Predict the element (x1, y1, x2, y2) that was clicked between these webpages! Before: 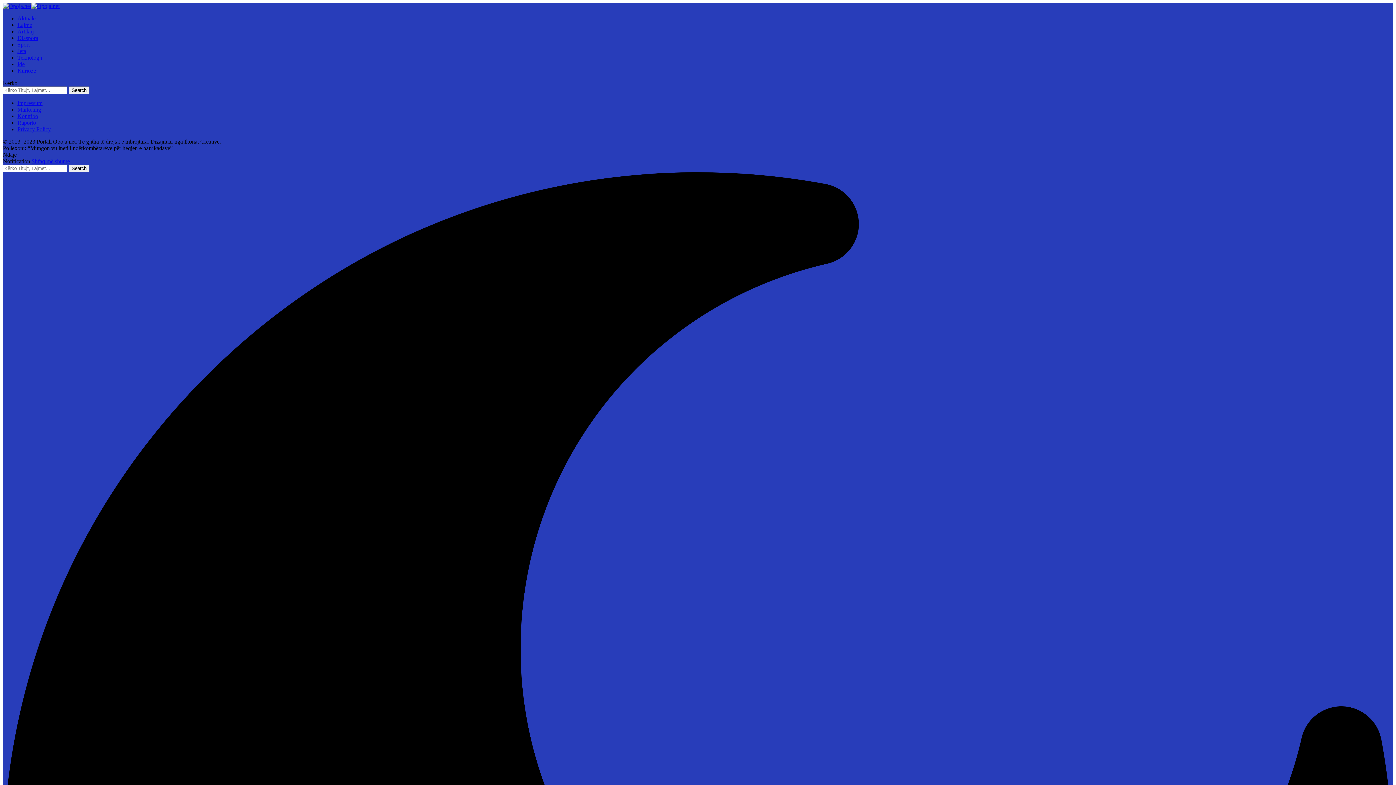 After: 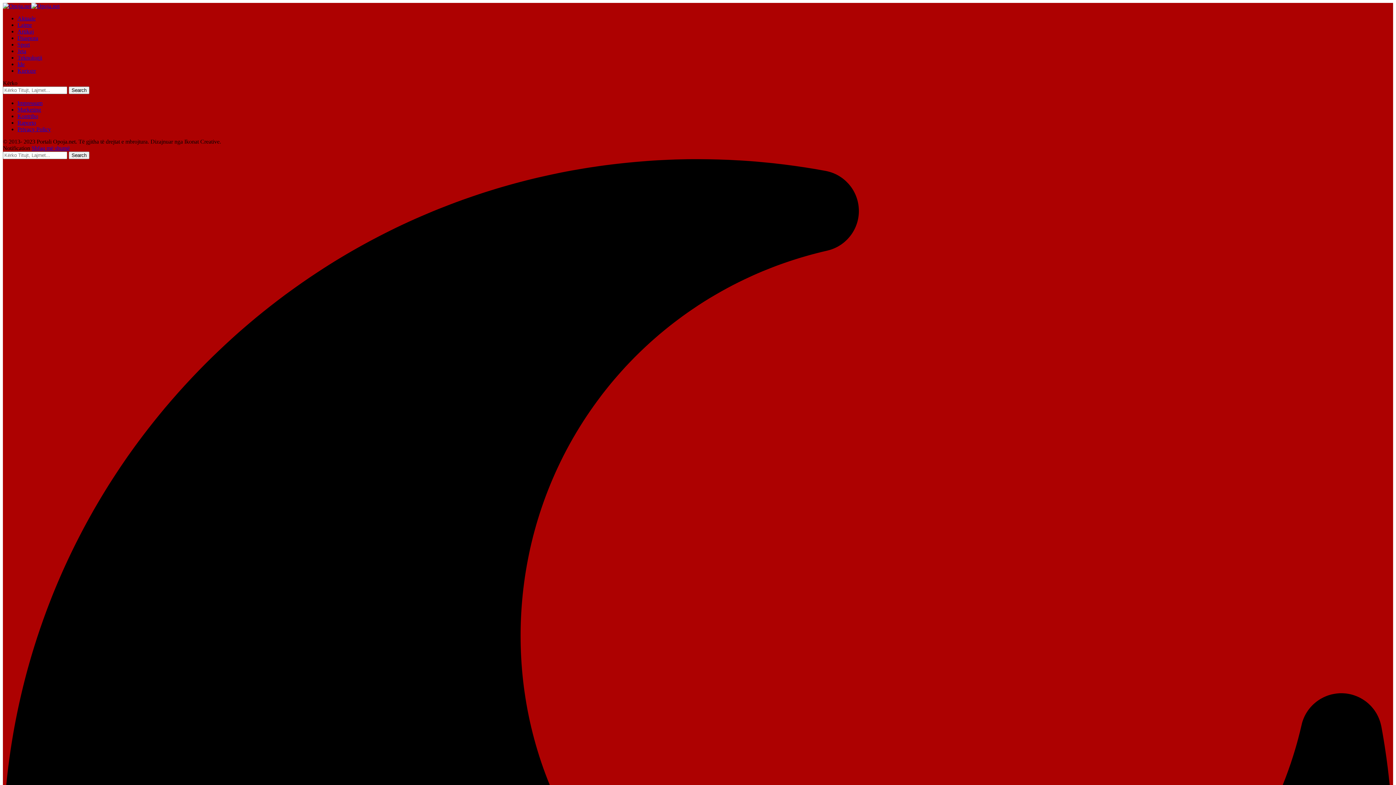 Action: bbox: (17, 28, 33, 34) label: Artikuj